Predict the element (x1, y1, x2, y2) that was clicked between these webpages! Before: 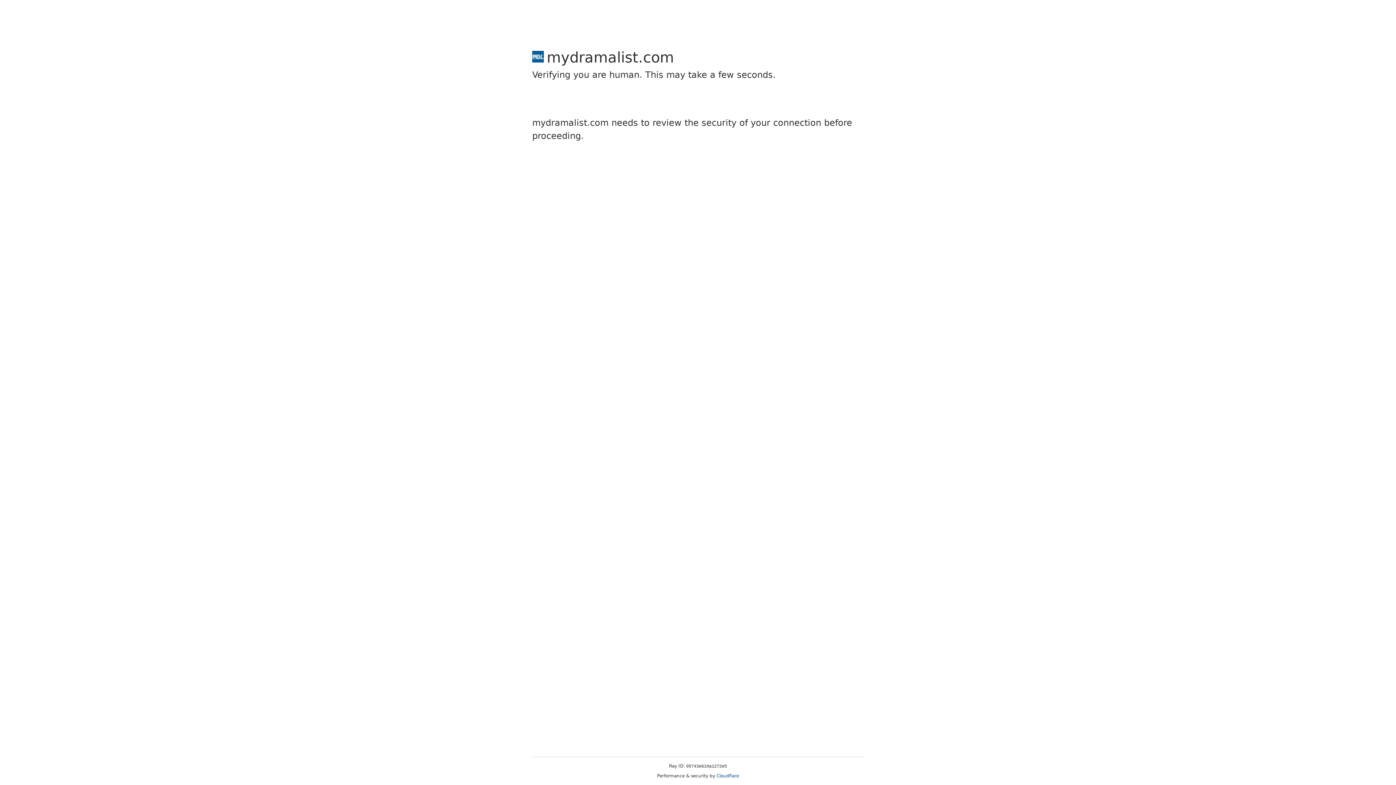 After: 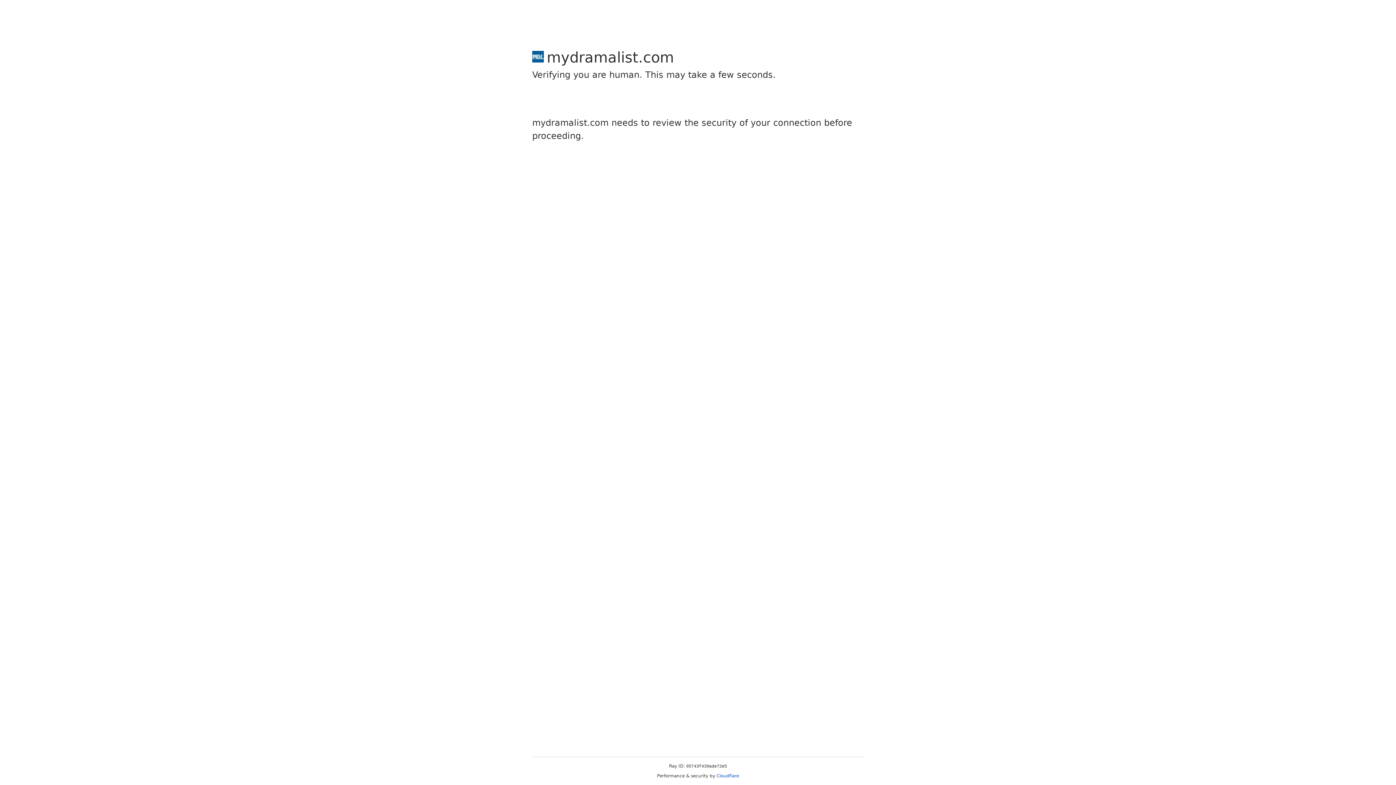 Action: label: Cloudflare bbox: (716, 773, 739, 778)